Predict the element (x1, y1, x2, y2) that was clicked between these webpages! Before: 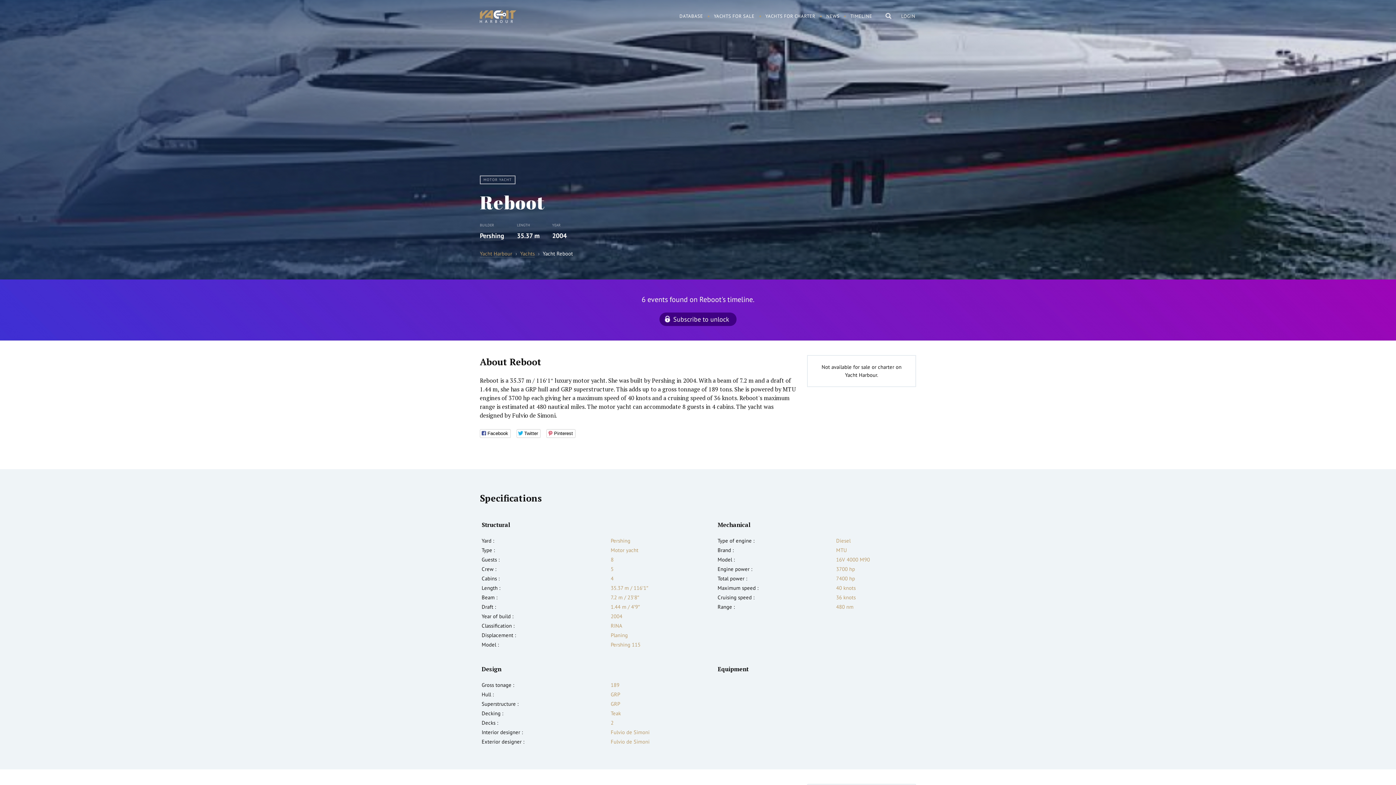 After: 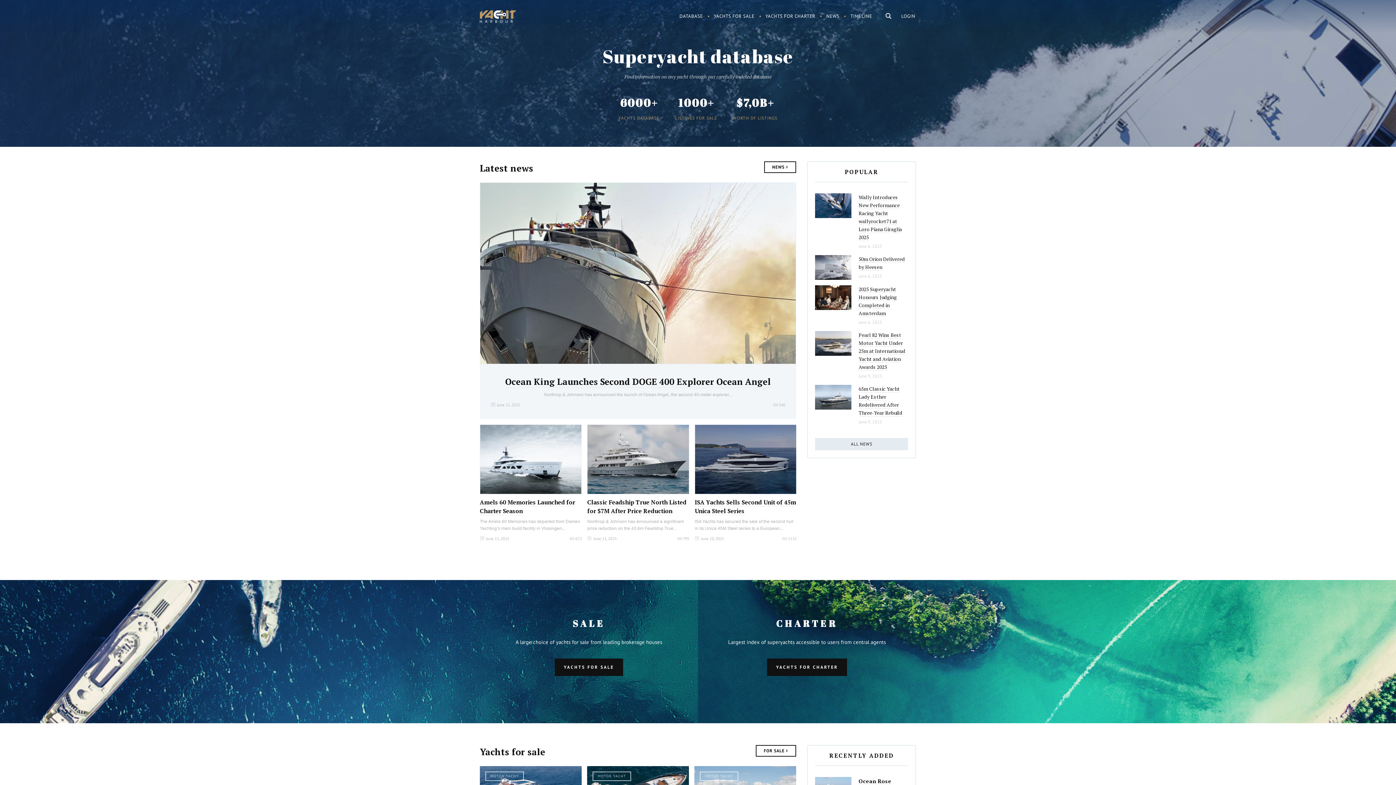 Action: label: Yacht Harbour bbox: (480, 250, 512, 257)